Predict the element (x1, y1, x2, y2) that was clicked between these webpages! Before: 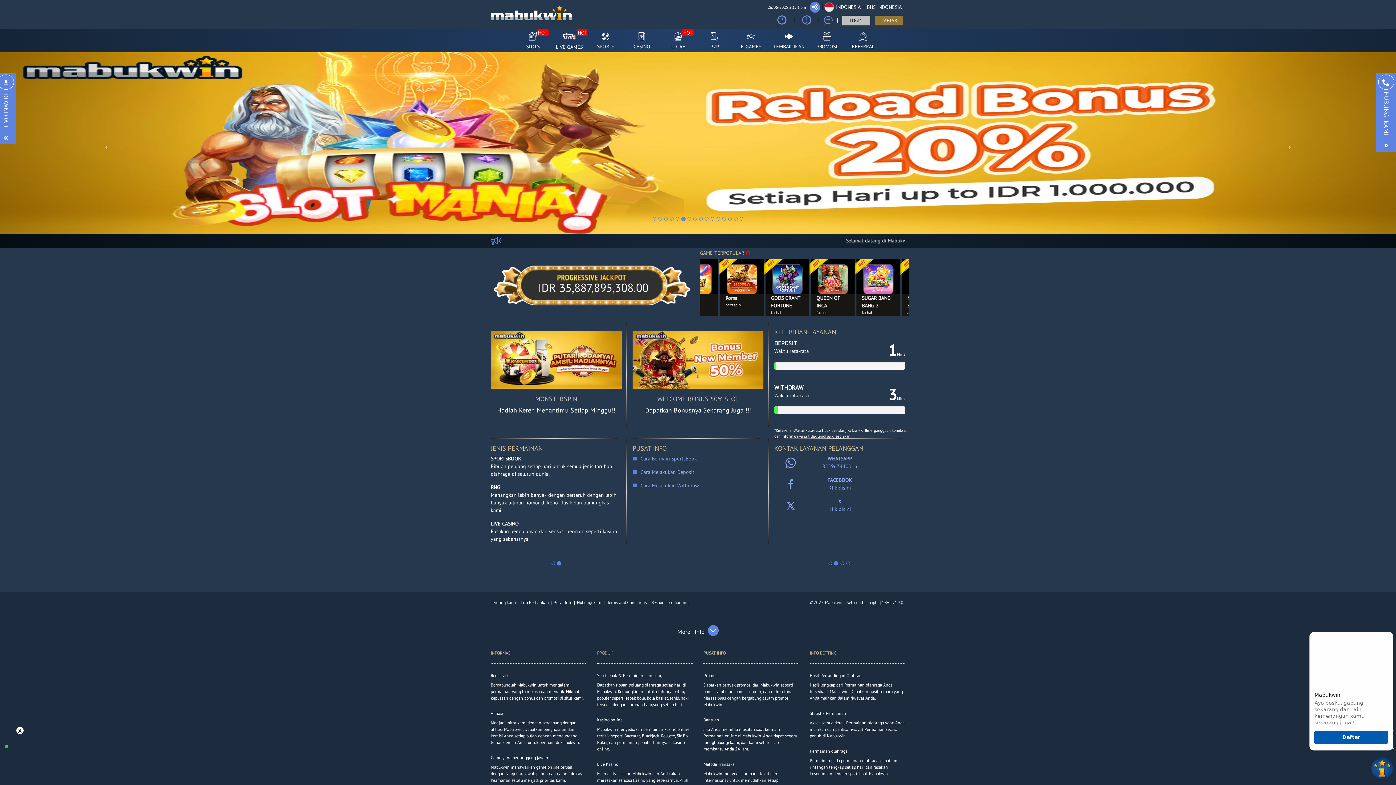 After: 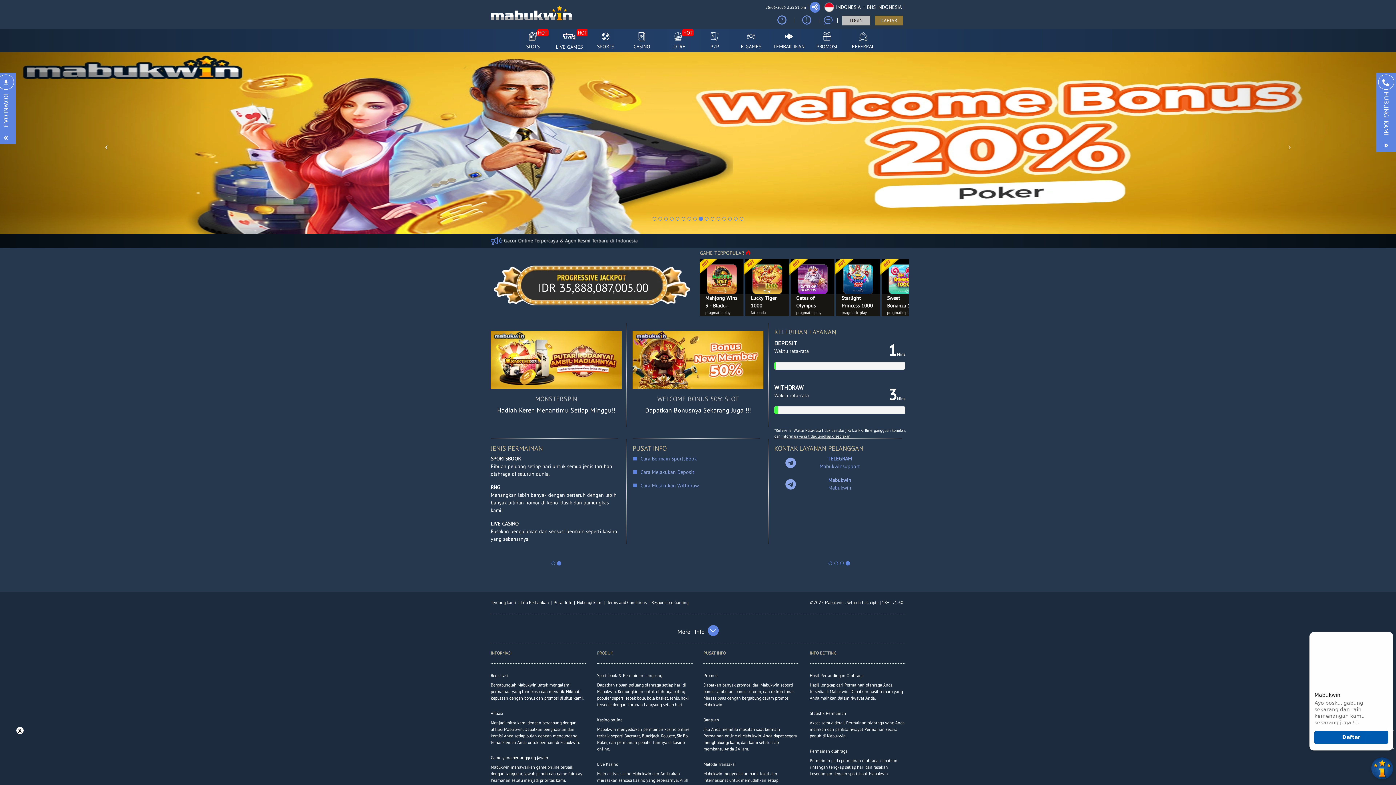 Action: bbox: (0, 52, 209, 234) label: Previous